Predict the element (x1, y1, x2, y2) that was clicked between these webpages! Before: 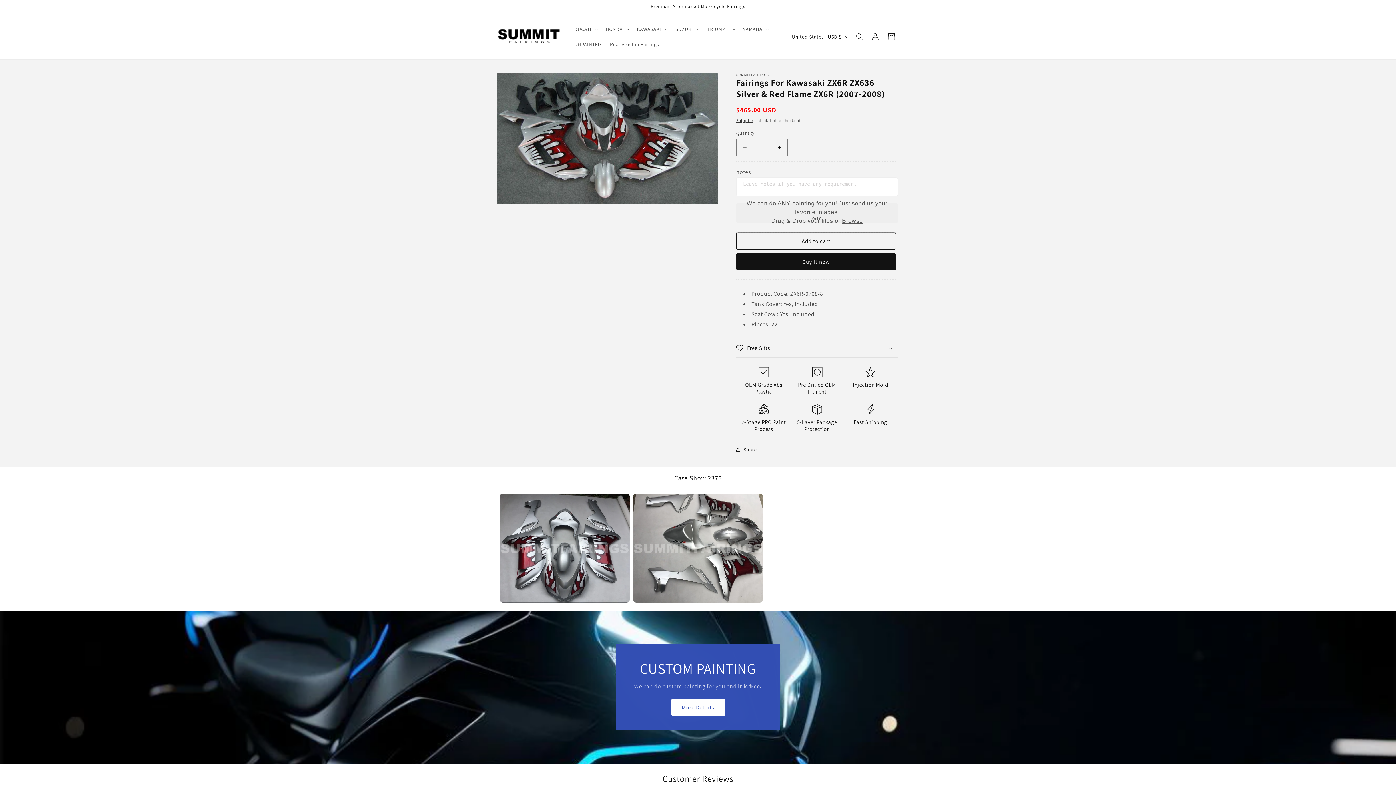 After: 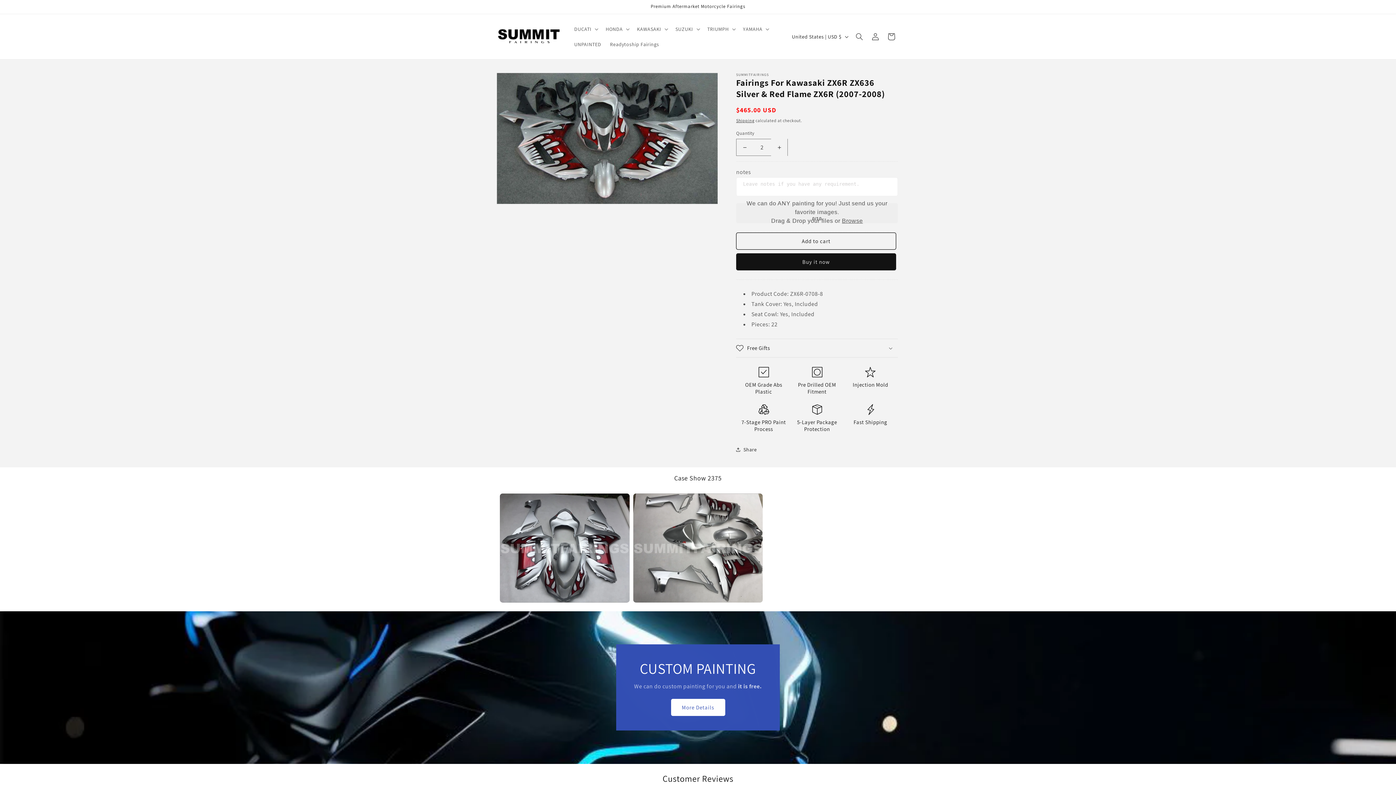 Action: bbox: (771, 138, 787, 156) label: Increase quantity for Fairings For Kawasaki ZX6R ZX636 Silver &amp; Red Flame ZX6R (2007-2008)